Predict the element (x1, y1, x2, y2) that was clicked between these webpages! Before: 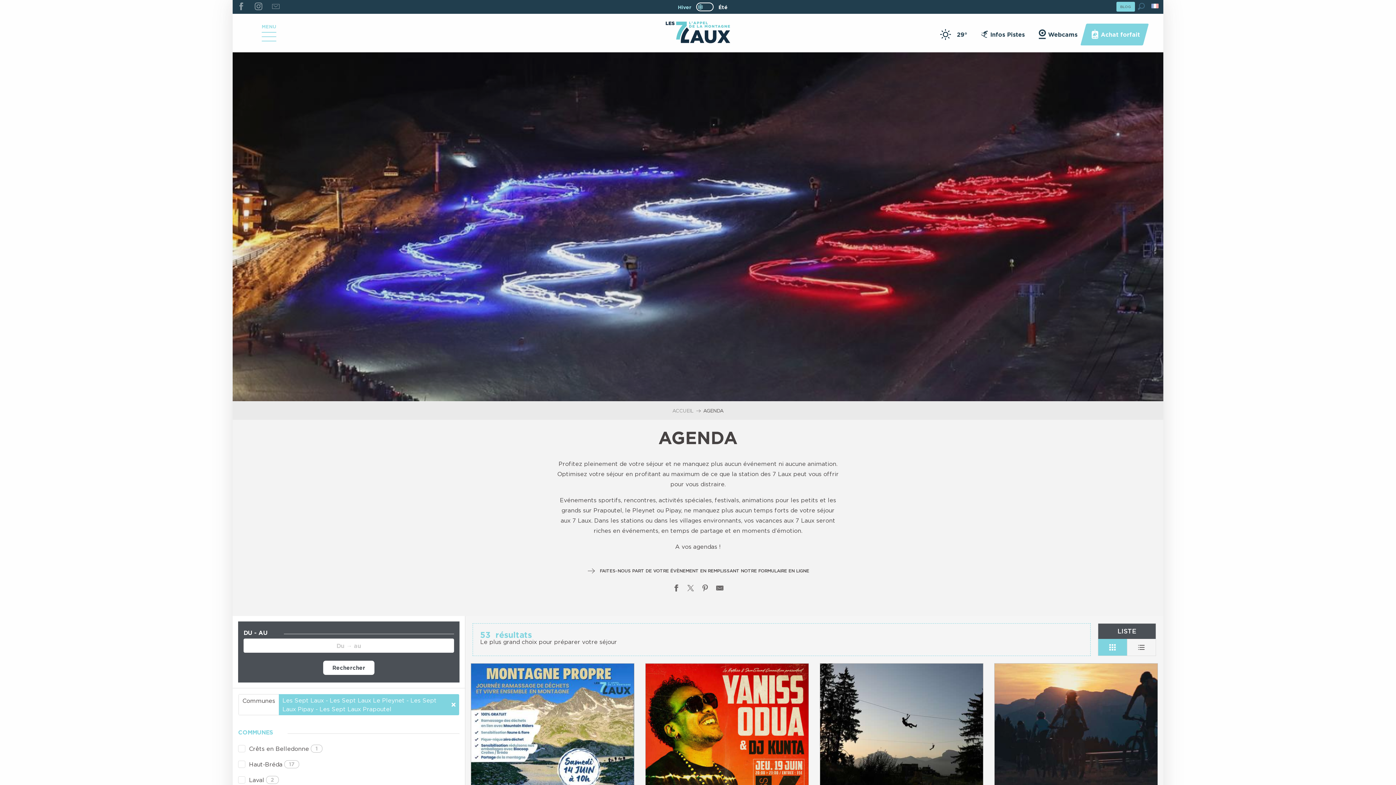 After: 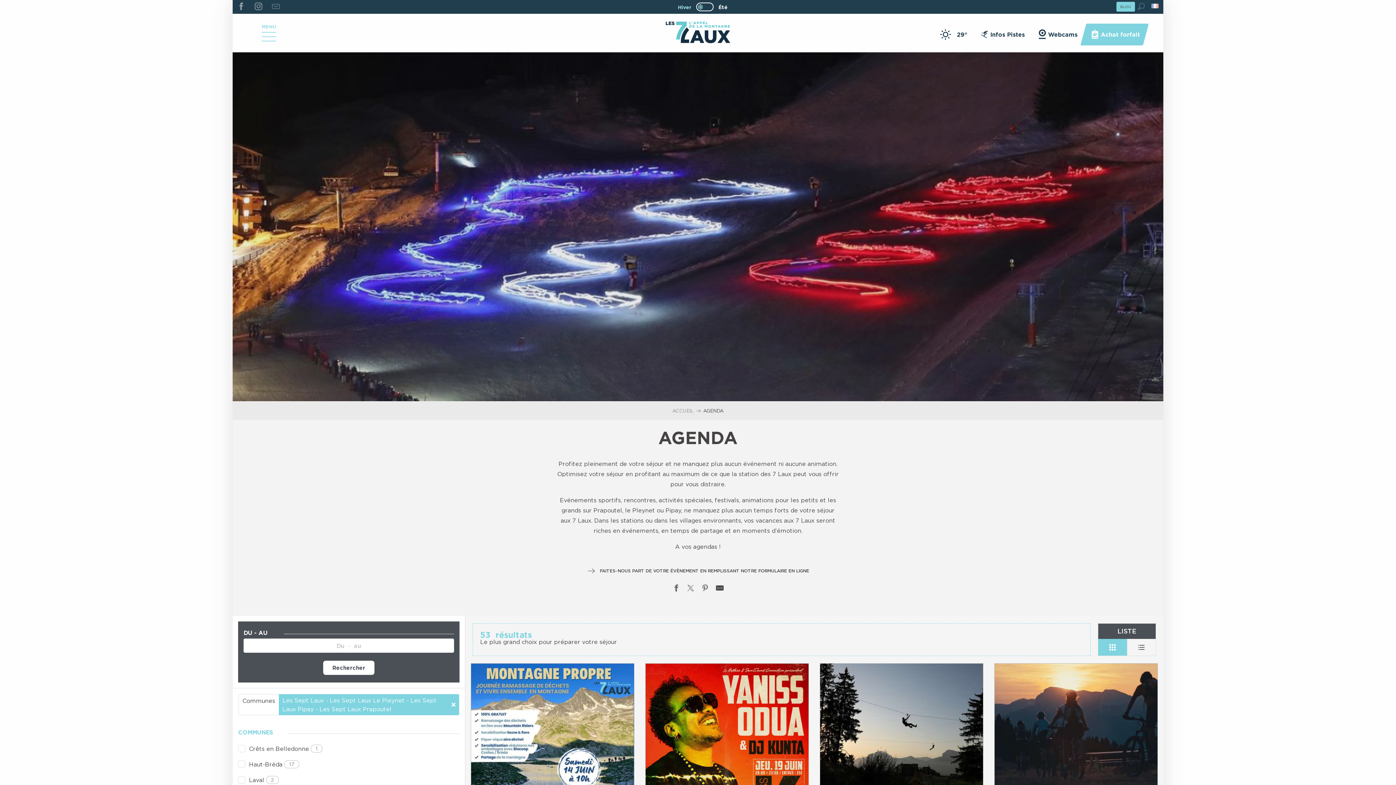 Action: bbox: (716, 584, 723, 594) label: Partager par e-mail